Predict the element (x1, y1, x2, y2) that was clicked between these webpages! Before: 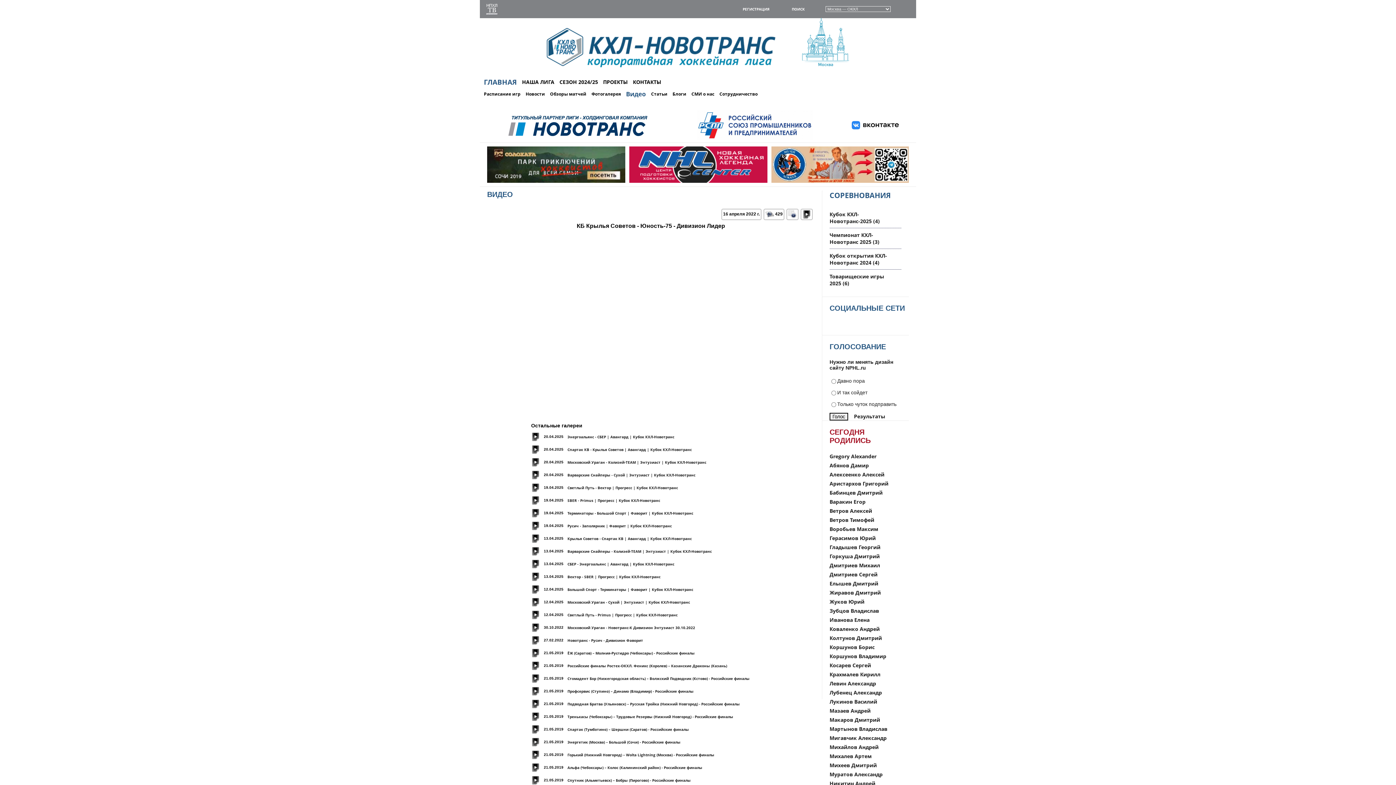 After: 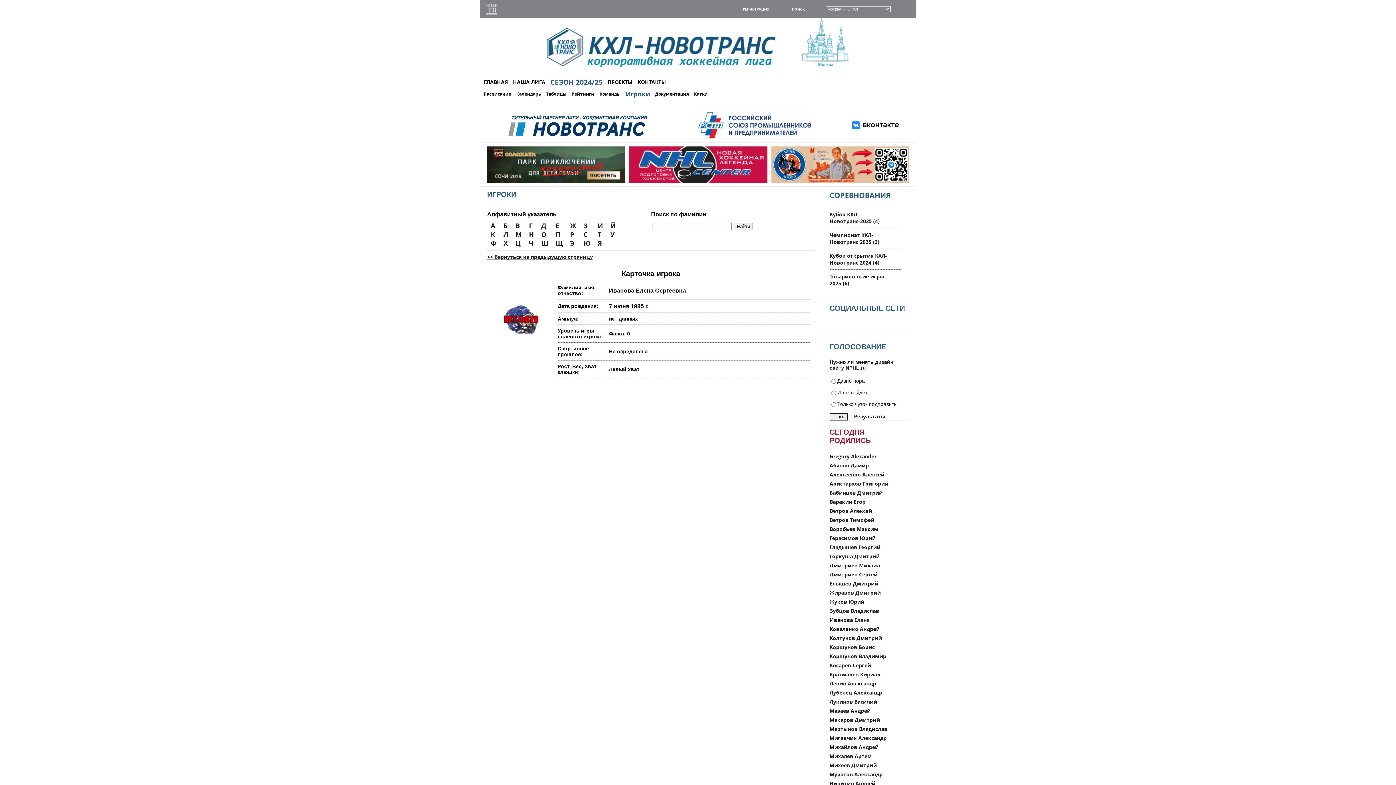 Action: label: Иванова Елена bbox: (829, 616, 888, 623)